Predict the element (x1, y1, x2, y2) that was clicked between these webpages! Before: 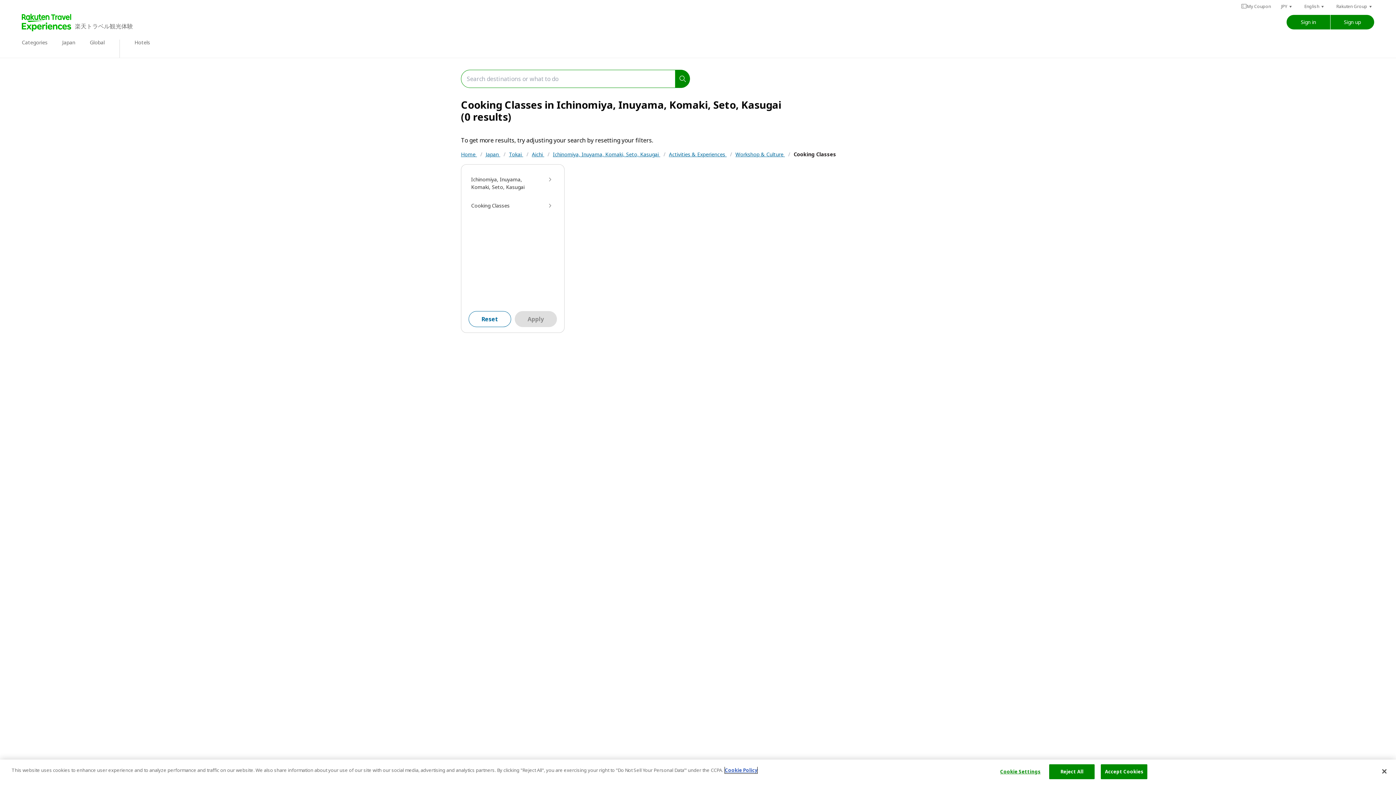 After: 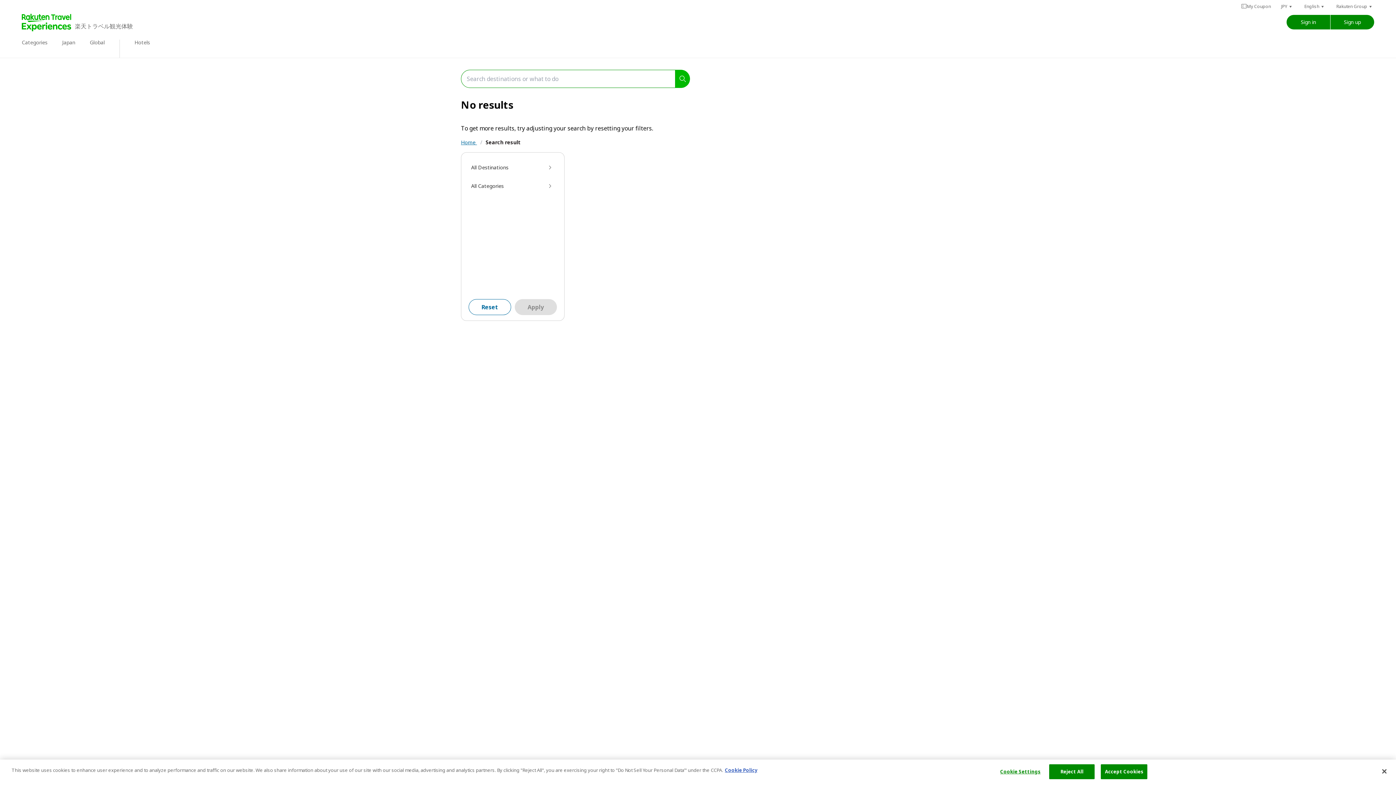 Action: bbox: (675, 69, 690, 88) label: search